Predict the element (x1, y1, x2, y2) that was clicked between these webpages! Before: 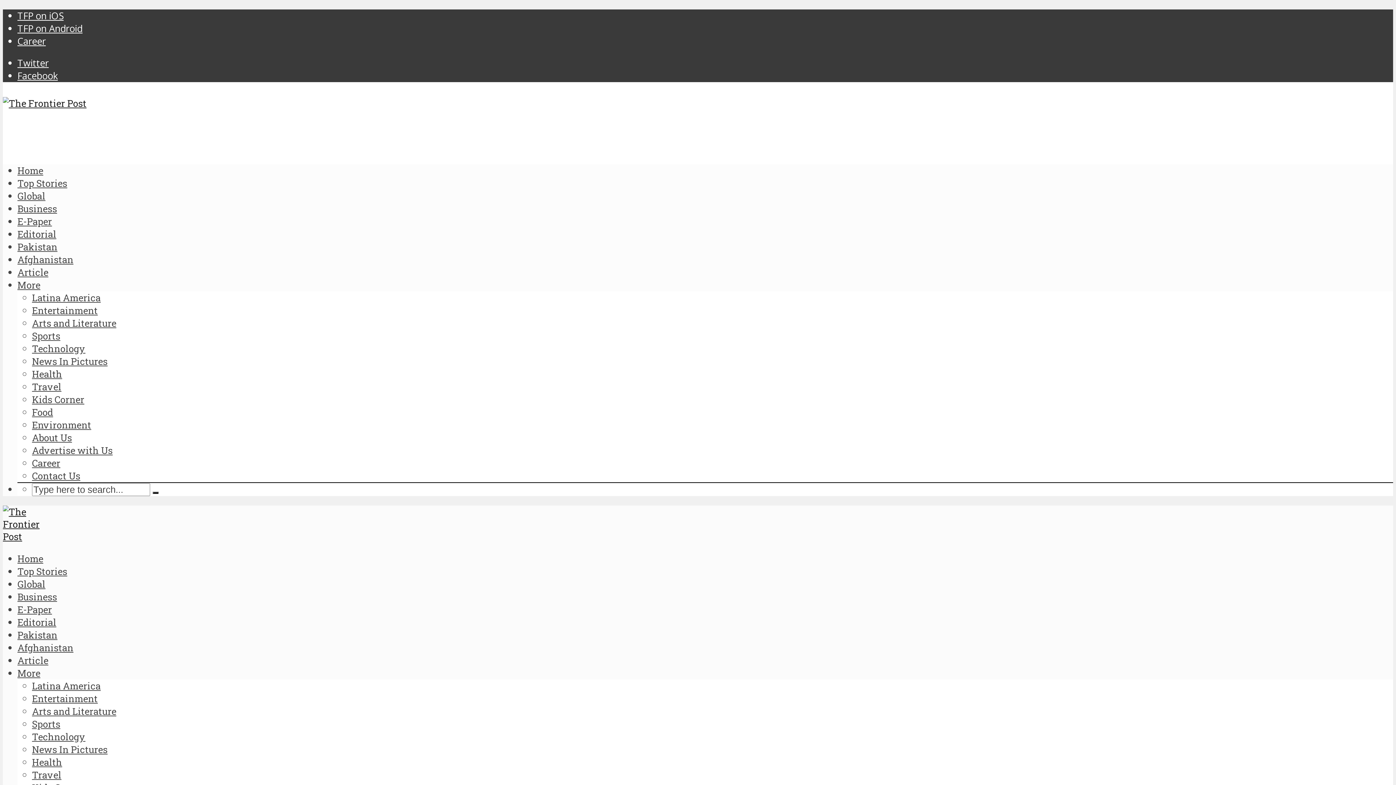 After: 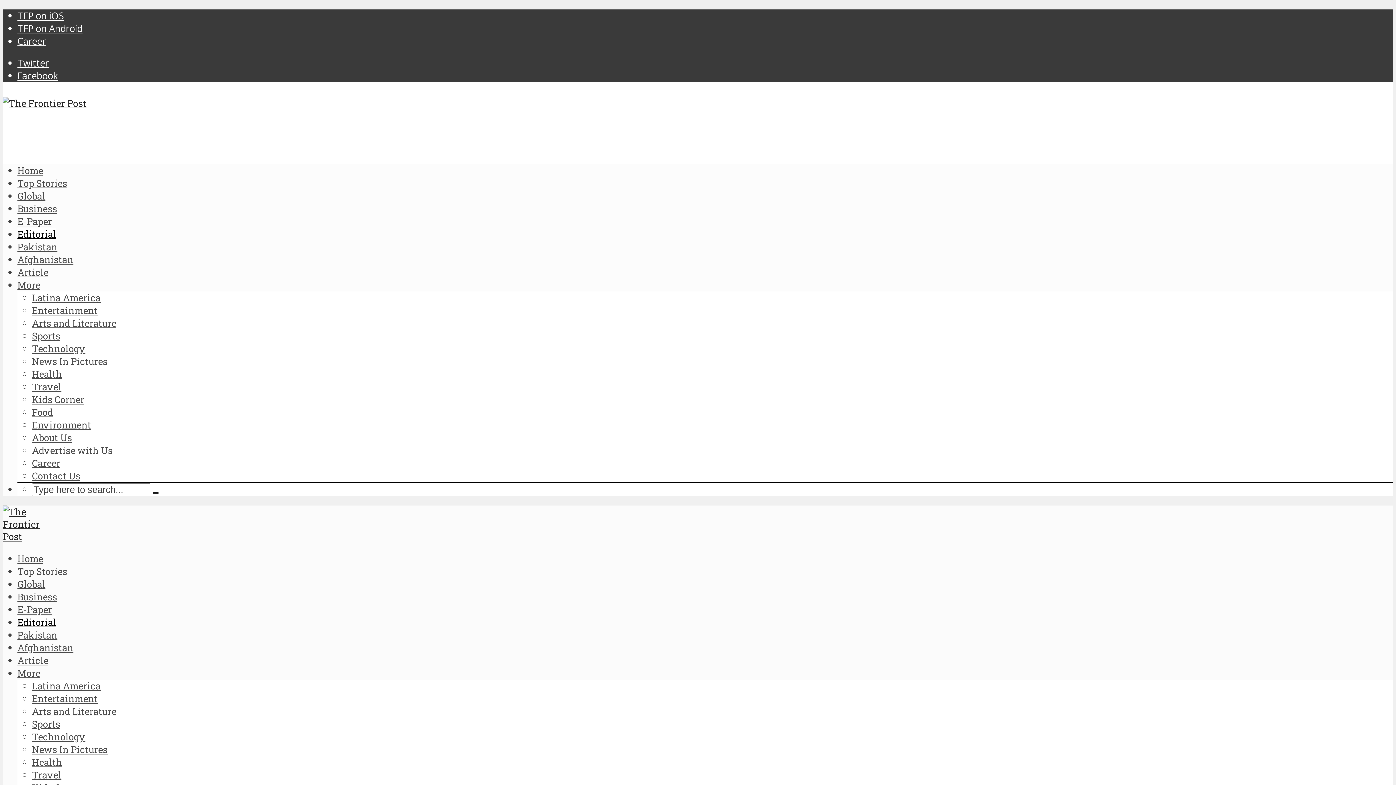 Action: label: Editorial bbox: (17, 616, 56, 628)